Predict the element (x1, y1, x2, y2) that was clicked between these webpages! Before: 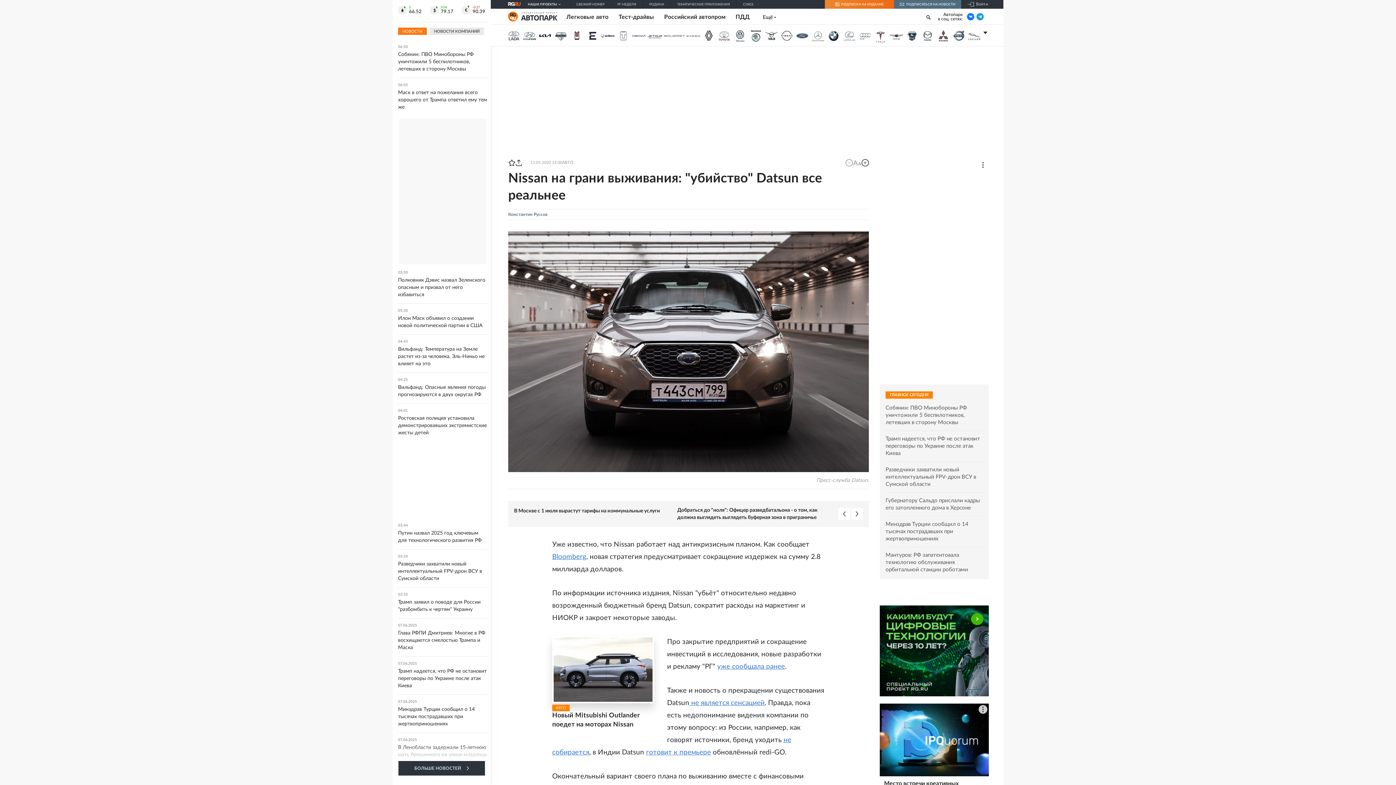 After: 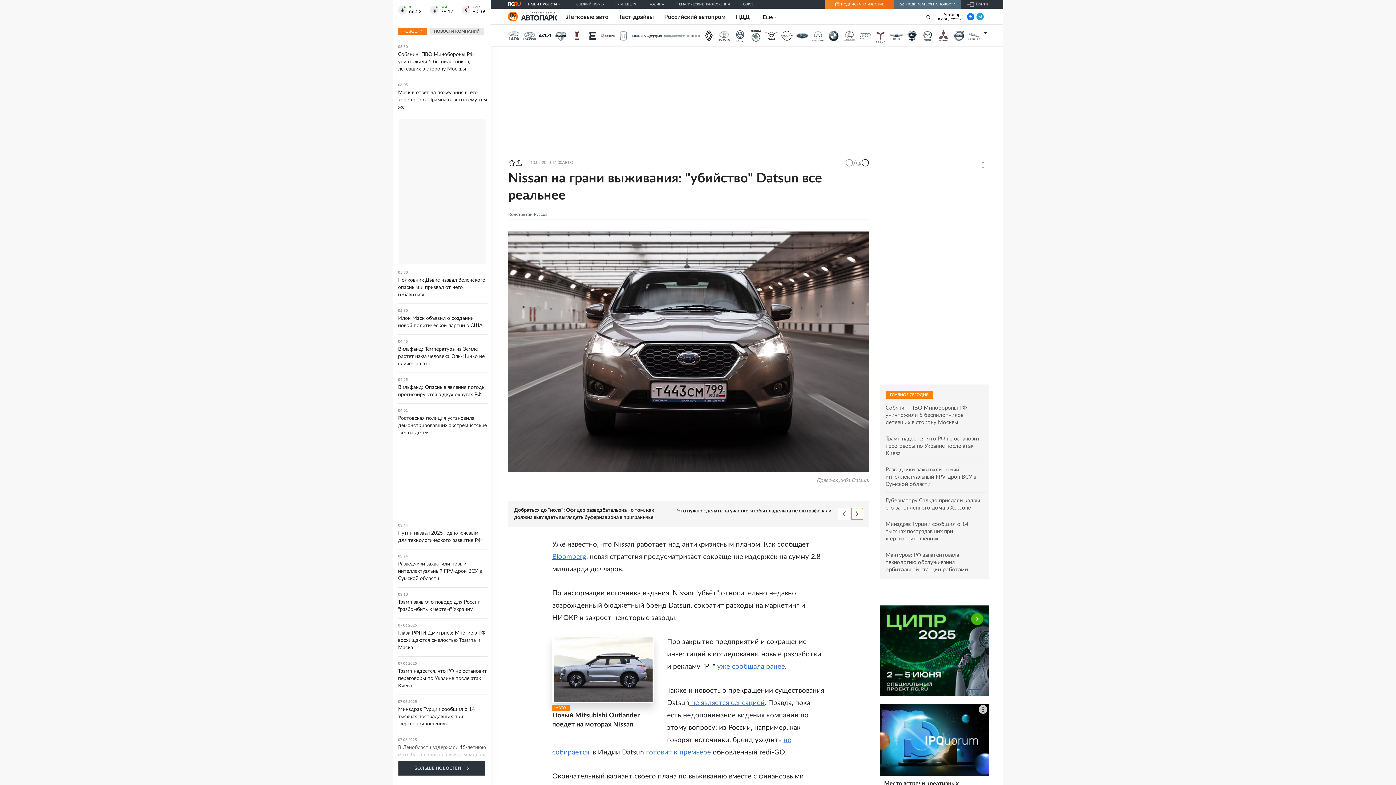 Action: bbox: (851, 508, 863, 519)